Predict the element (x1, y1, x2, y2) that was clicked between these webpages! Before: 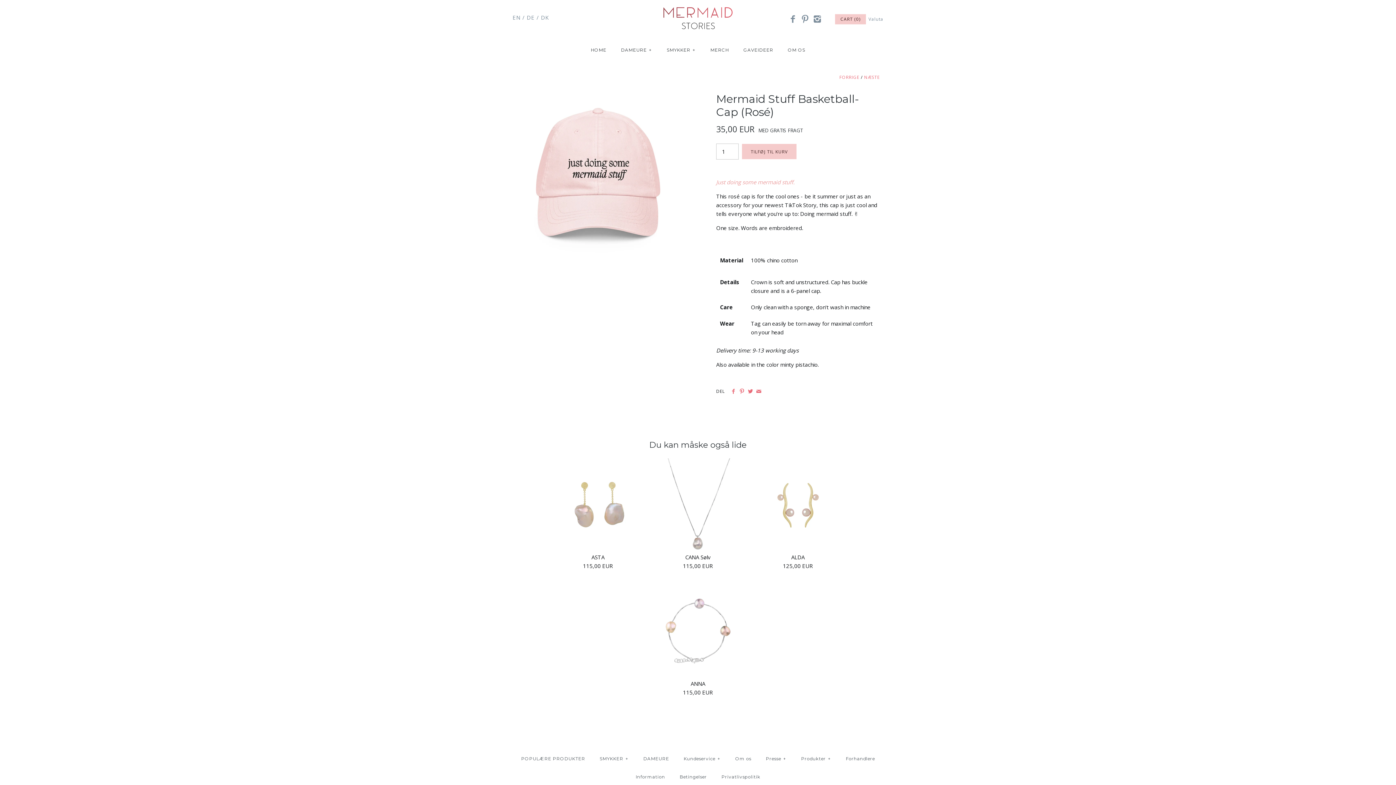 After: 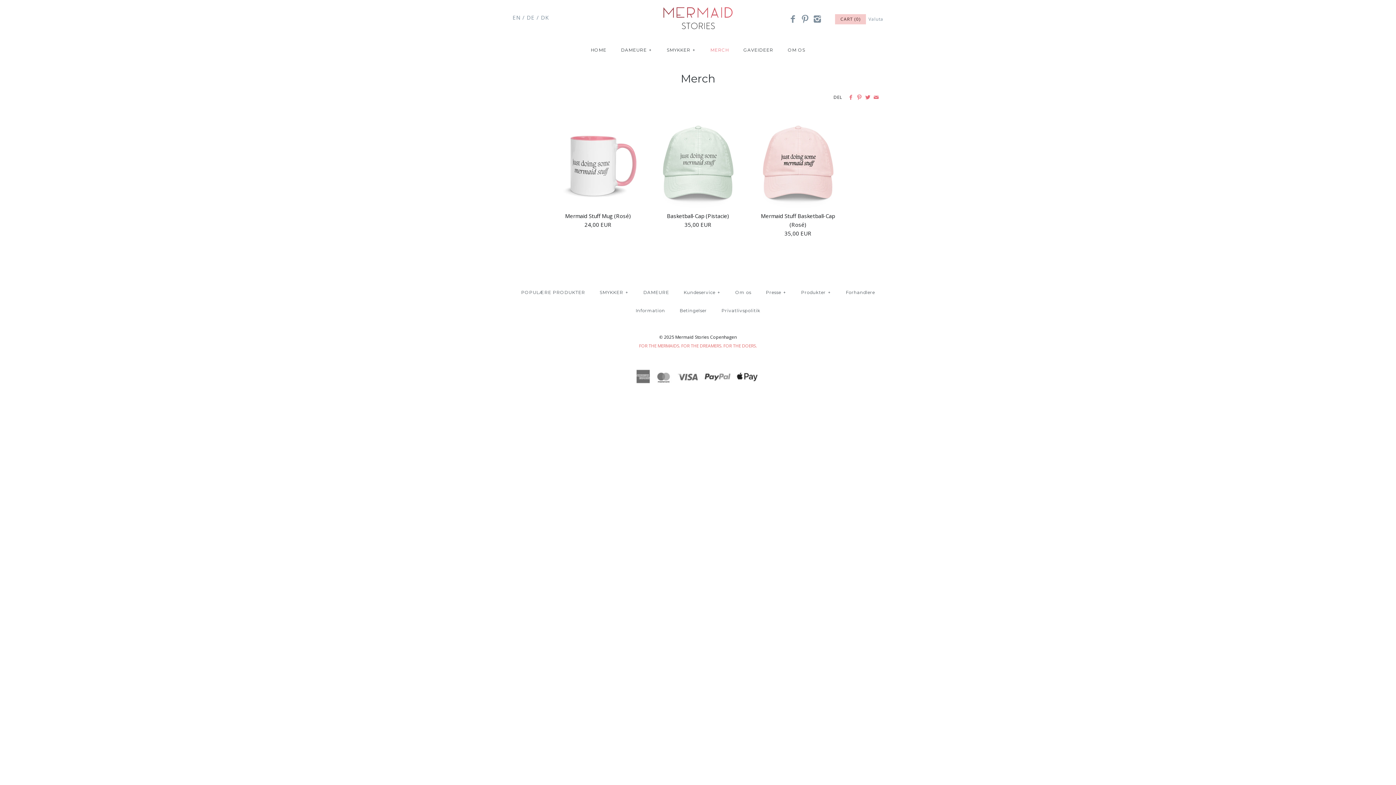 Action: label: MERCH bbox: (704, 41, 735, 59)